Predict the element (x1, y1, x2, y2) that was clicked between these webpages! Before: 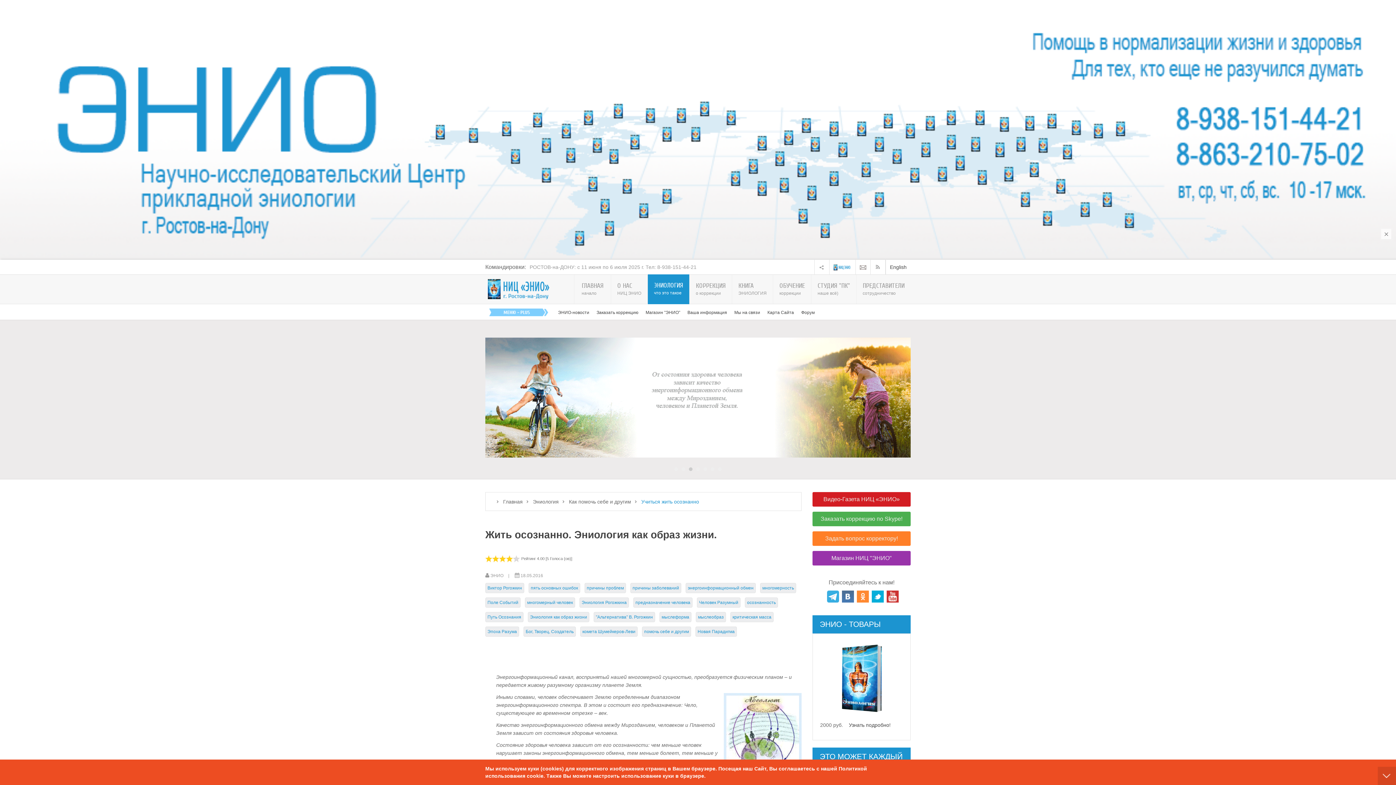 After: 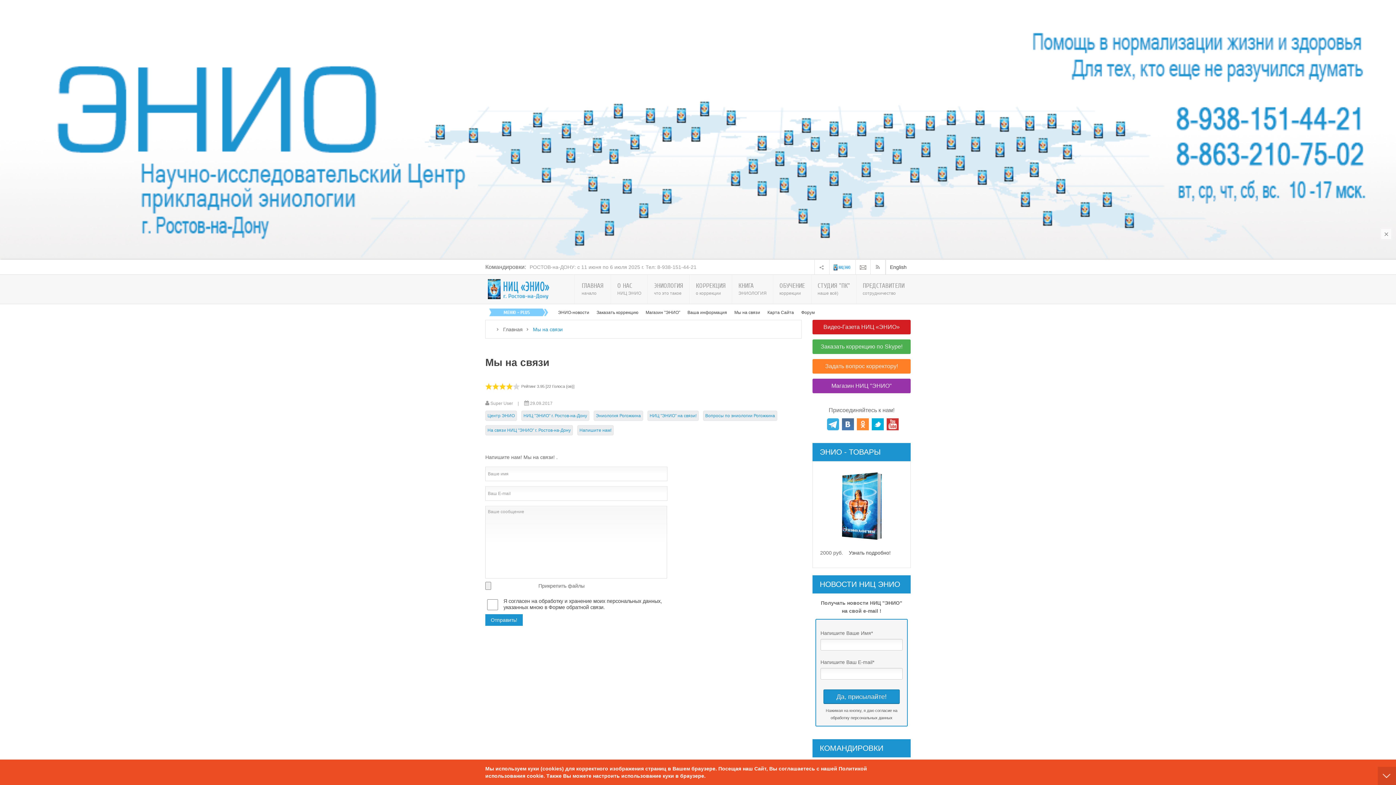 Action: label: Мы на связи bbox: (734, 310, 760, 315)